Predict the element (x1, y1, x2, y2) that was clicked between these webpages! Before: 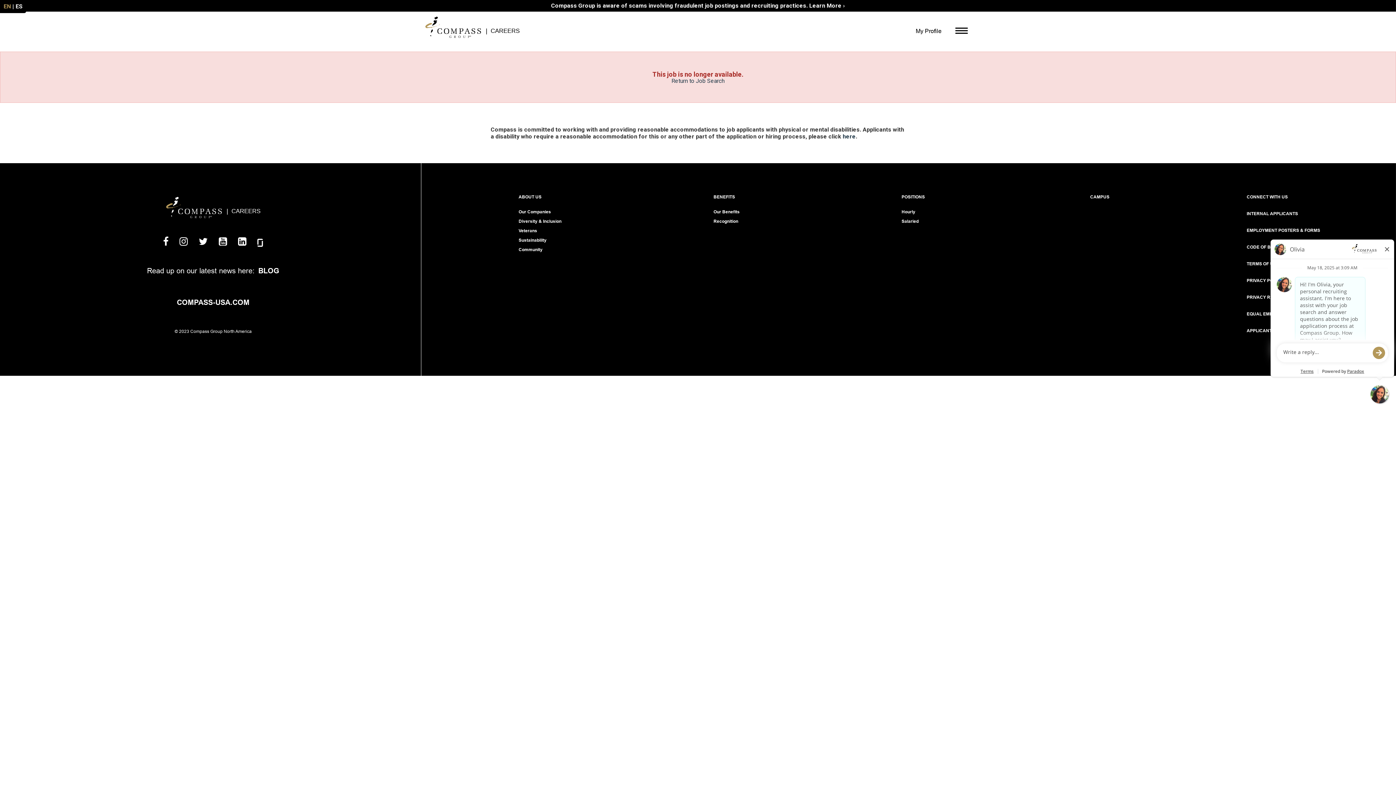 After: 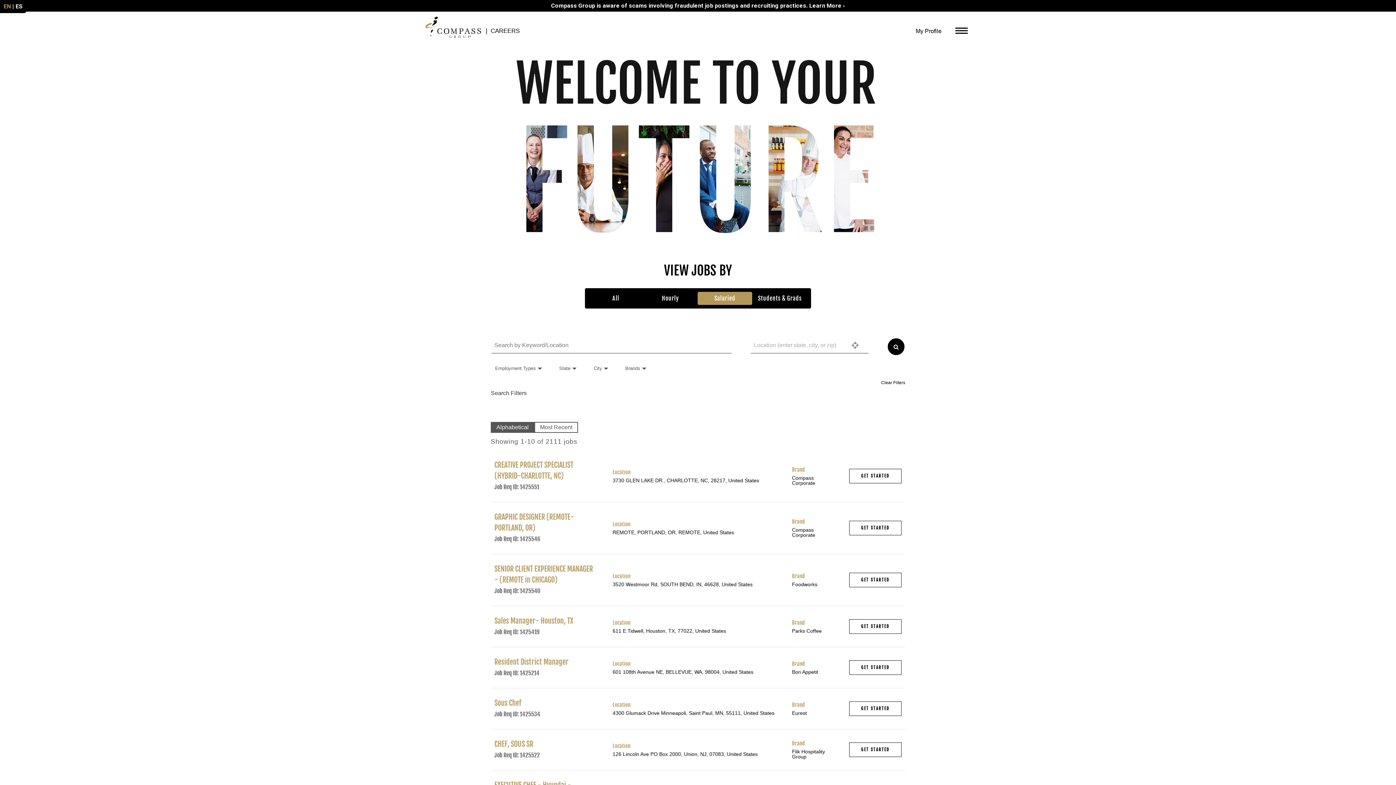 Action: label: Salaried bbox: (901, 219, 918, 224)